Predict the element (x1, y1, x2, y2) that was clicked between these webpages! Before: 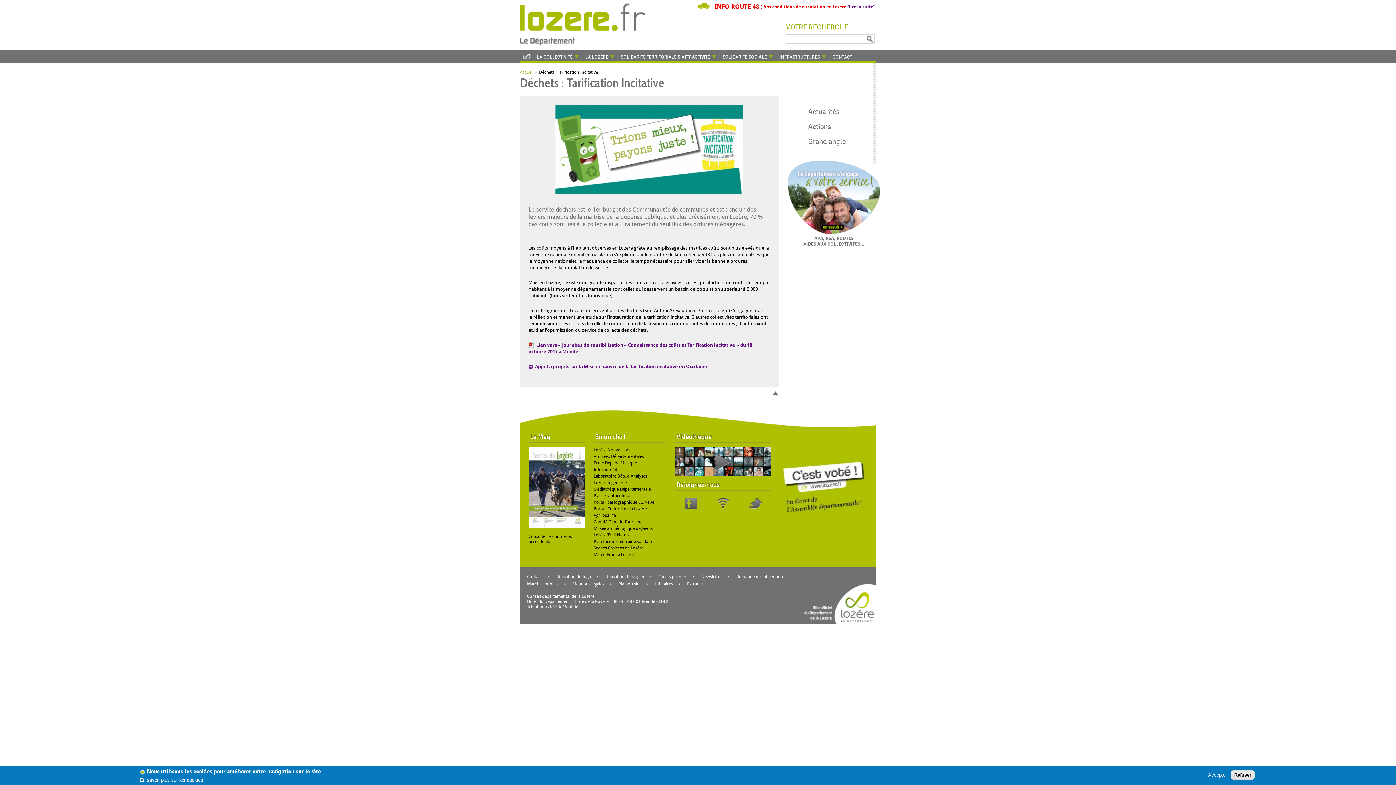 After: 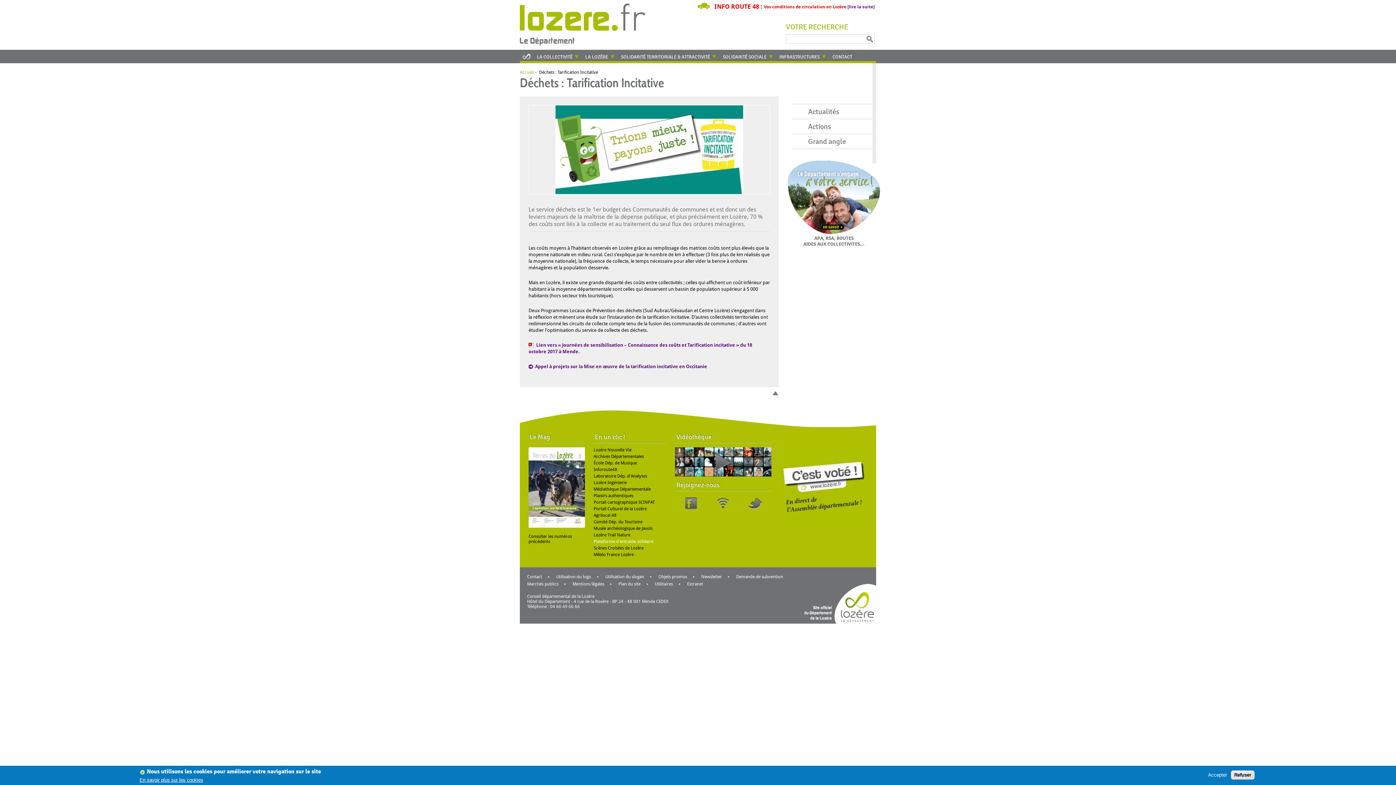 Action: bbox: (593, 539, 653, 544) label: Plateforme d'entraide solidaire